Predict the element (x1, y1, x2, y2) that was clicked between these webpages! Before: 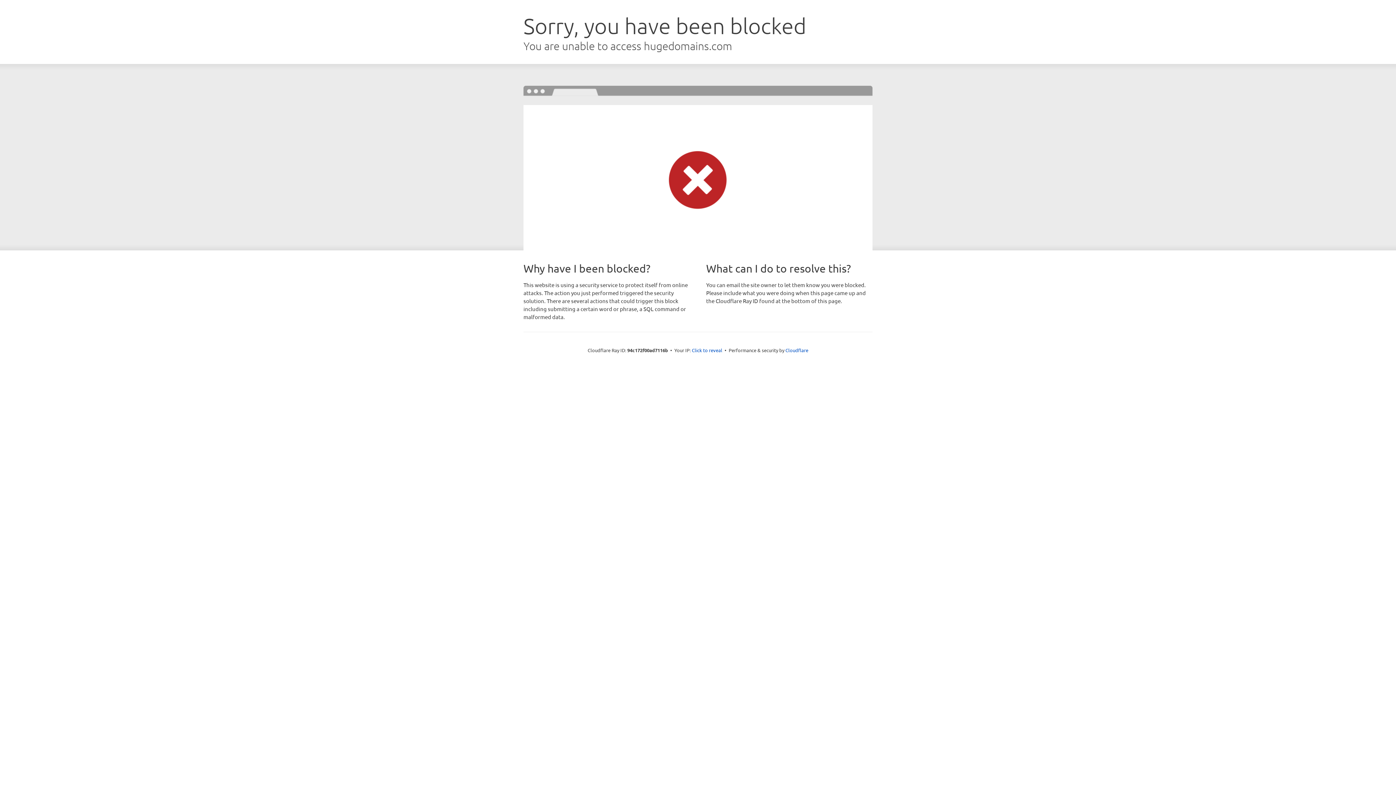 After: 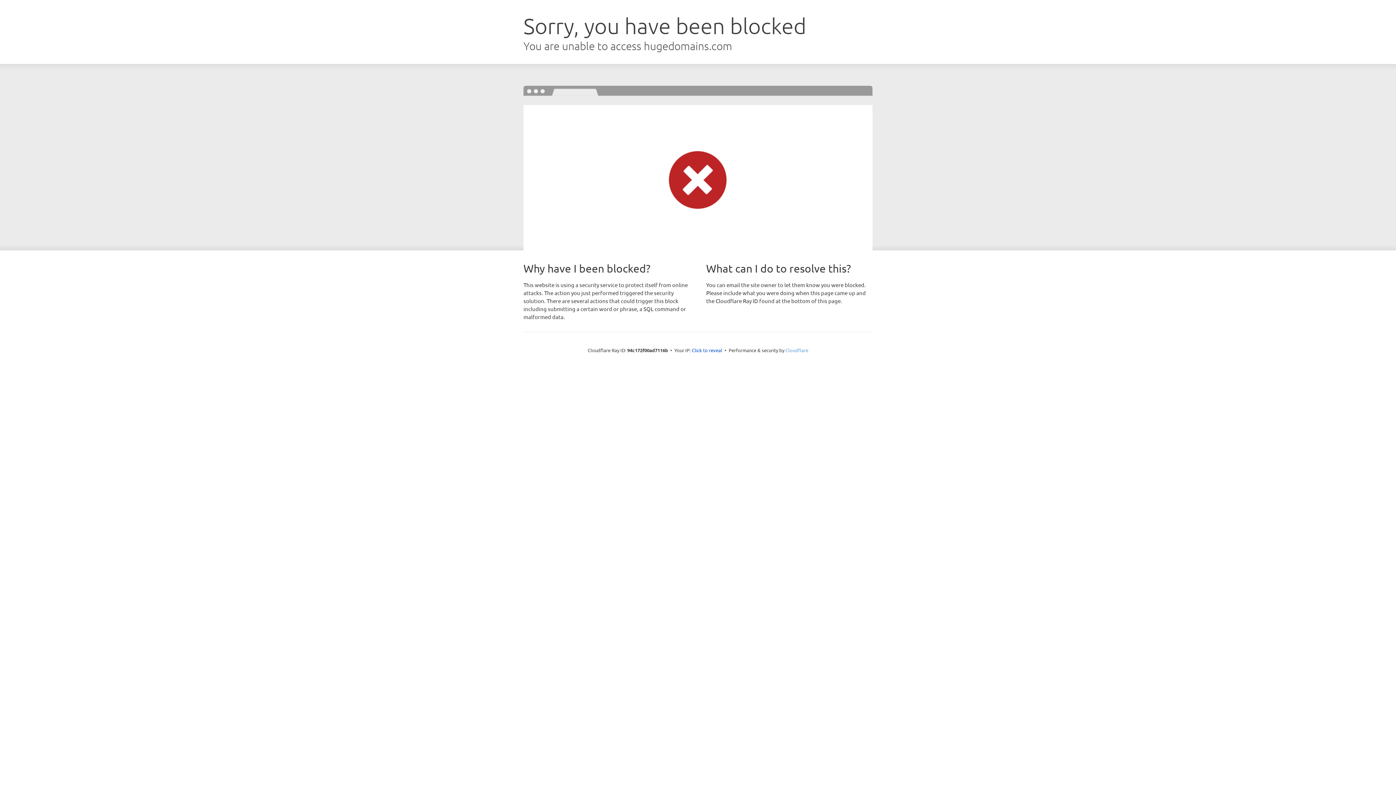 Action: bbox: (785, 347, 808, 353) label: Cloudflare